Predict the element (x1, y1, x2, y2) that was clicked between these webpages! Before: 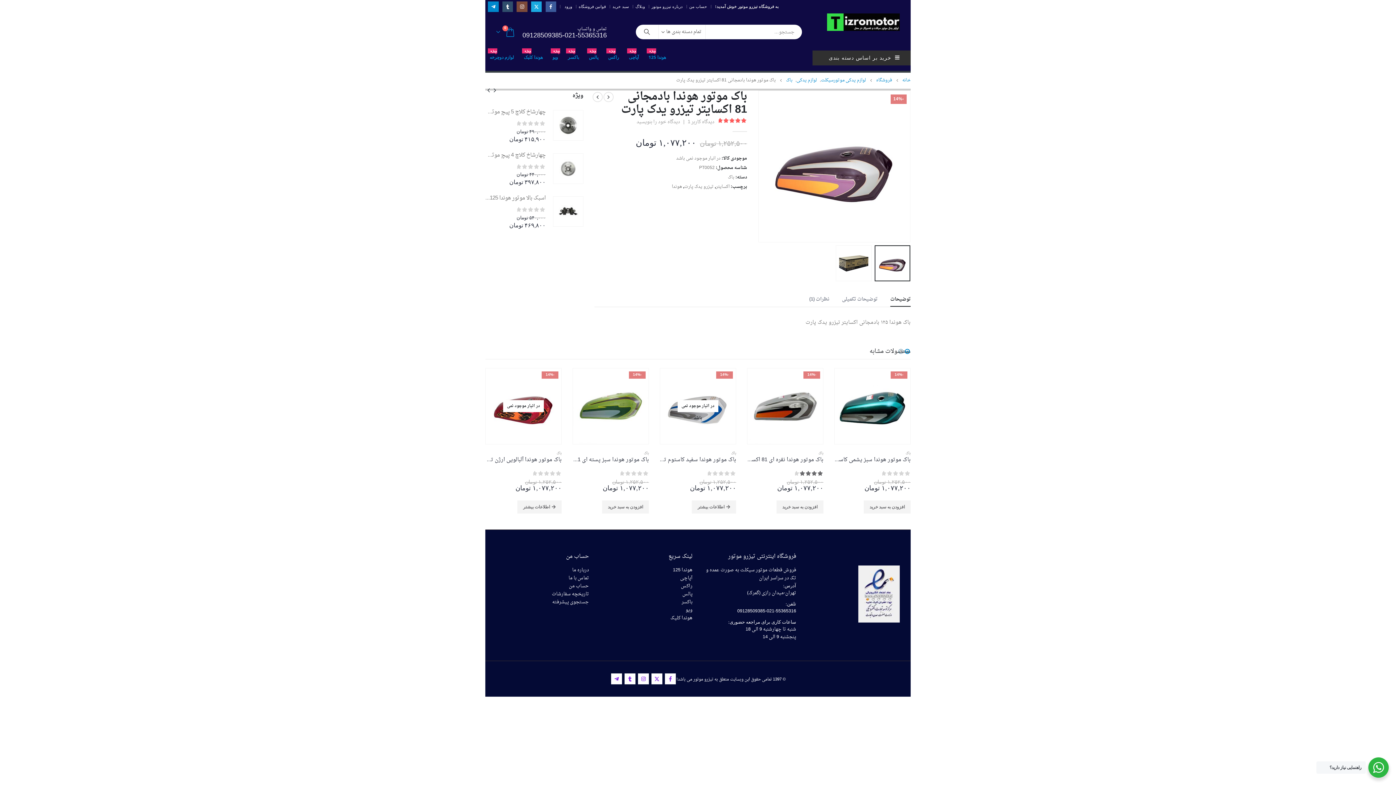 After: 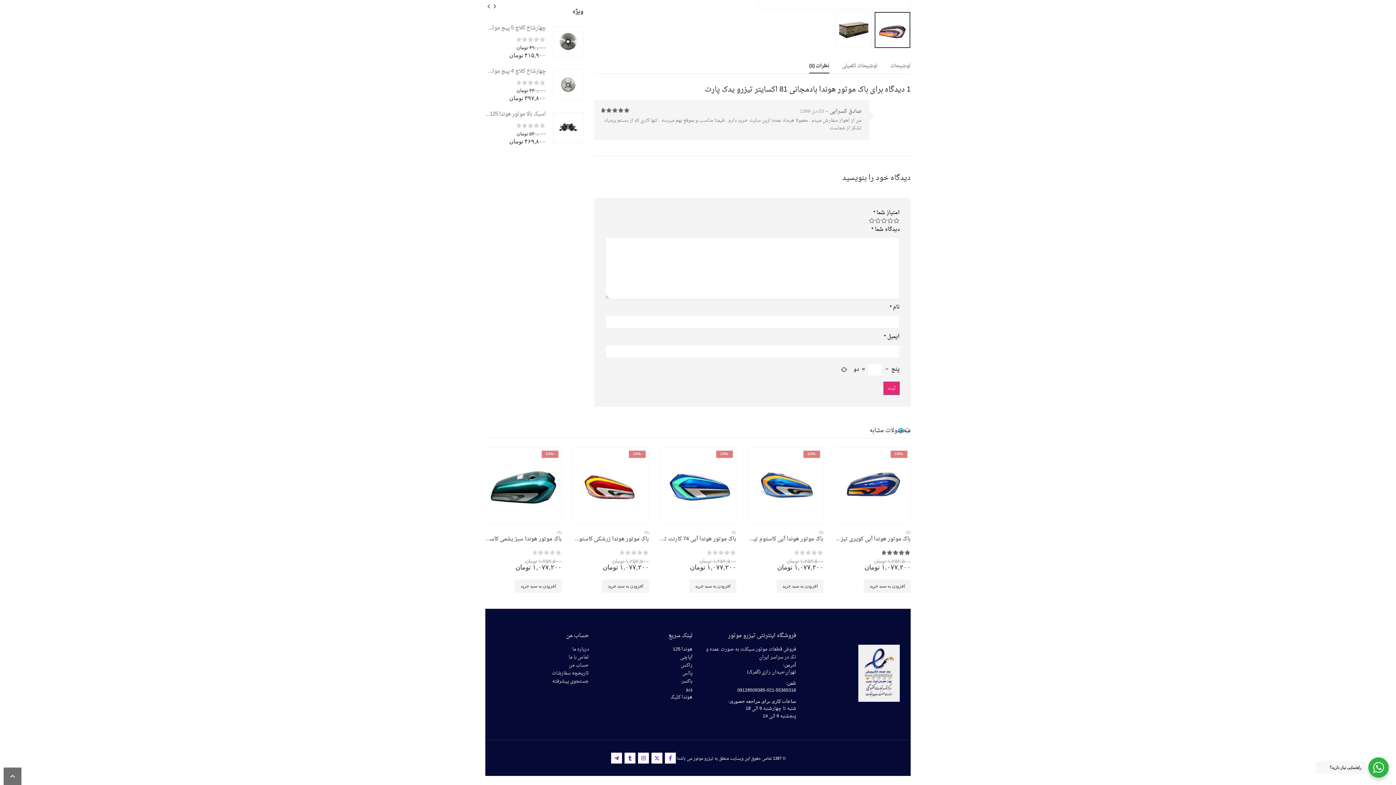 Action: label: دیدگاه خود را بنویسید bbox: (633, 118, 683, 126)